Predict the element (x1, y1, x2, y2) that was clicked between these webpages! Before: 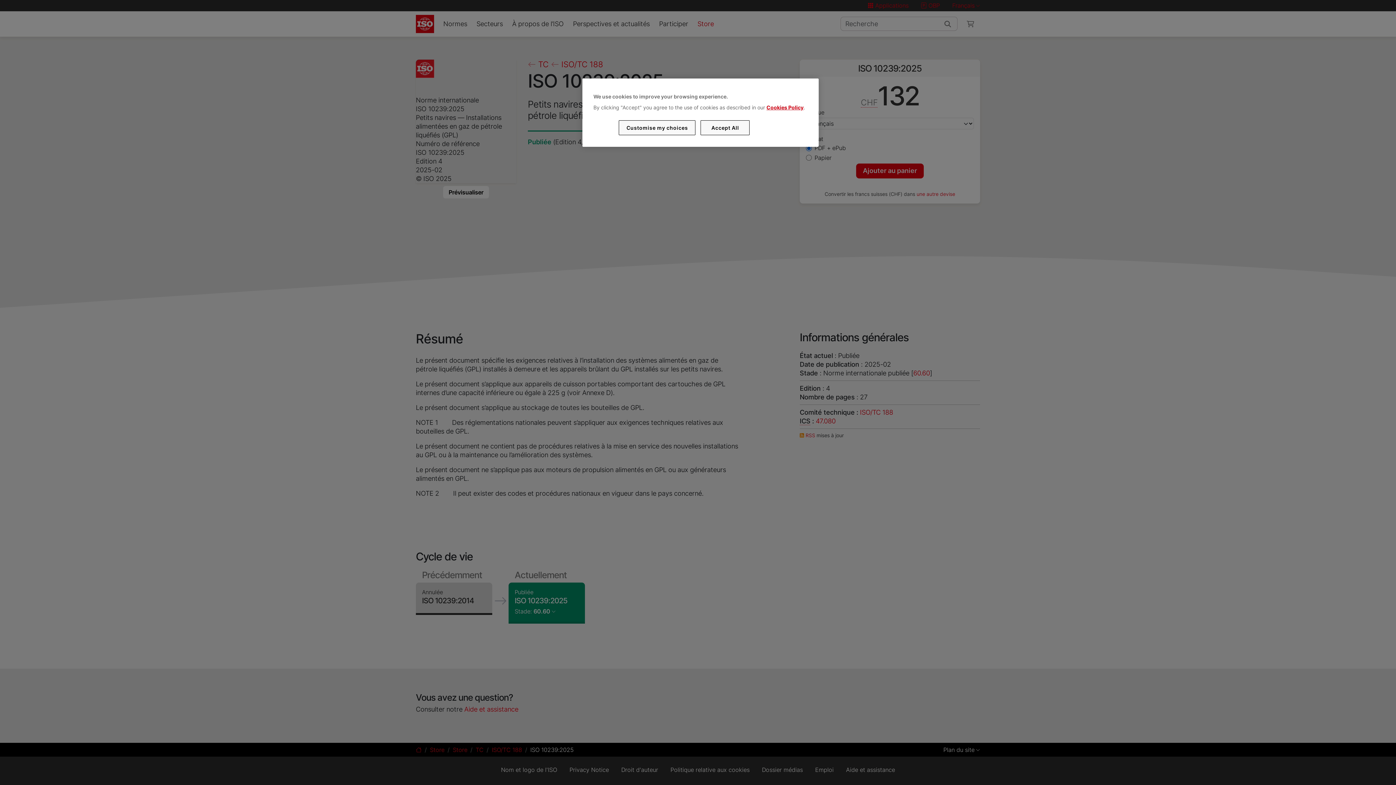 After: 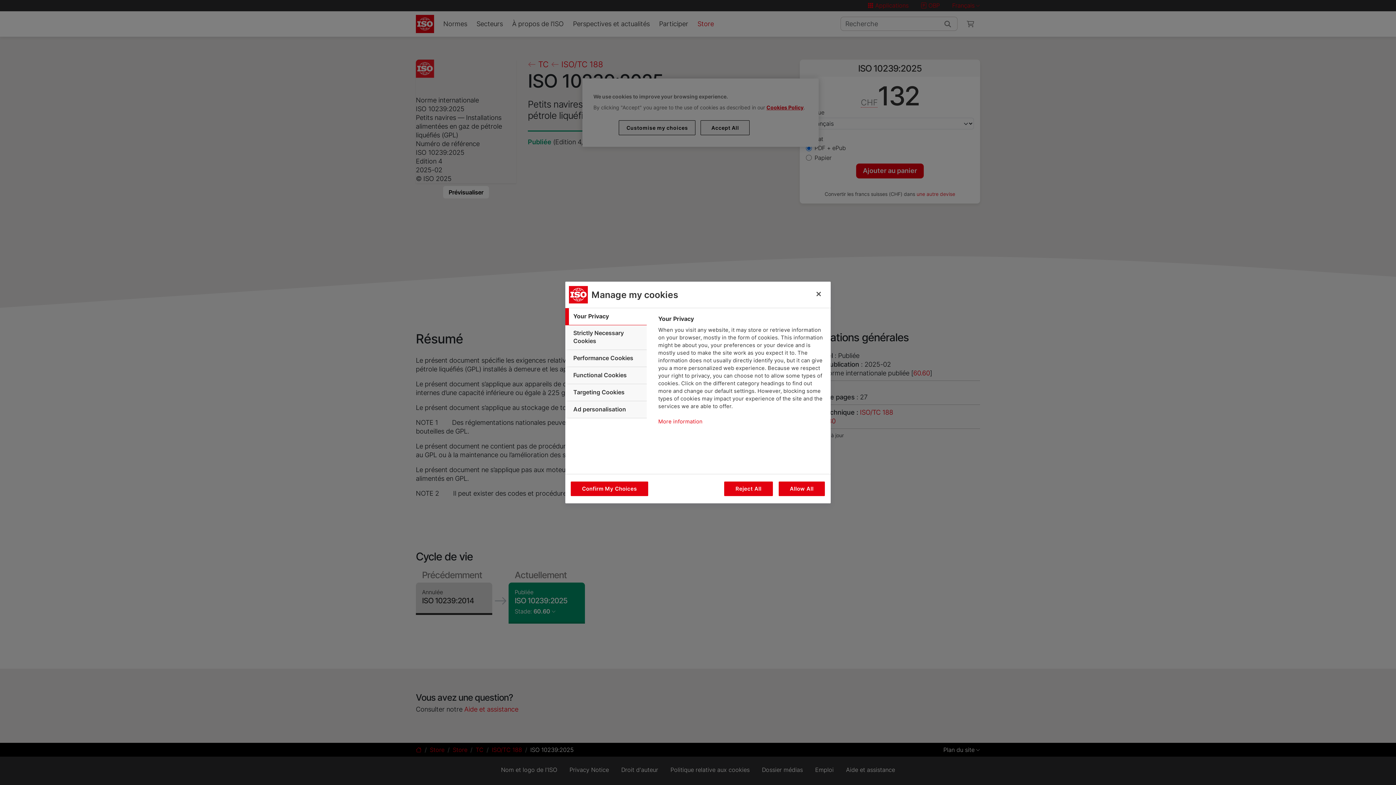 Action: label: Customise my choices bbox: (619, 120, 695, 135)